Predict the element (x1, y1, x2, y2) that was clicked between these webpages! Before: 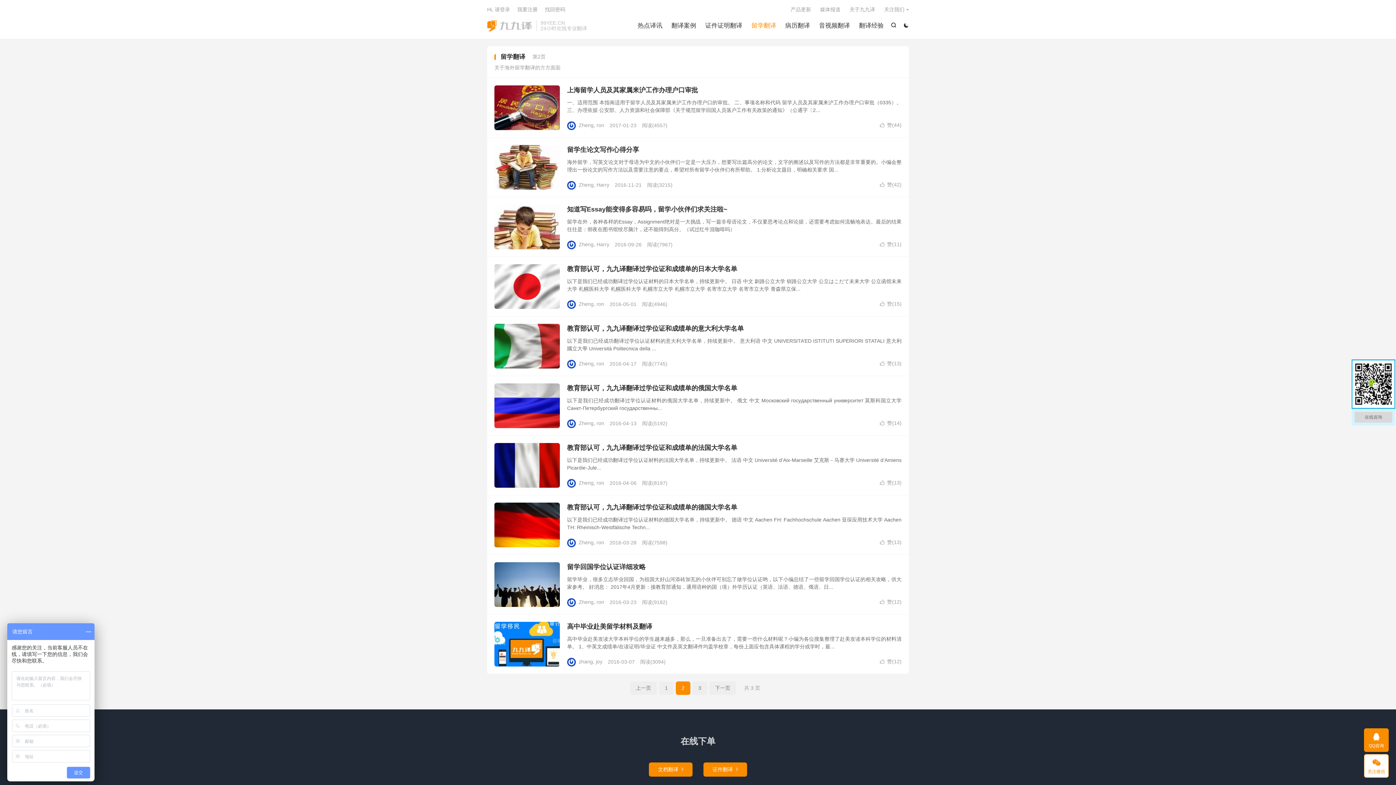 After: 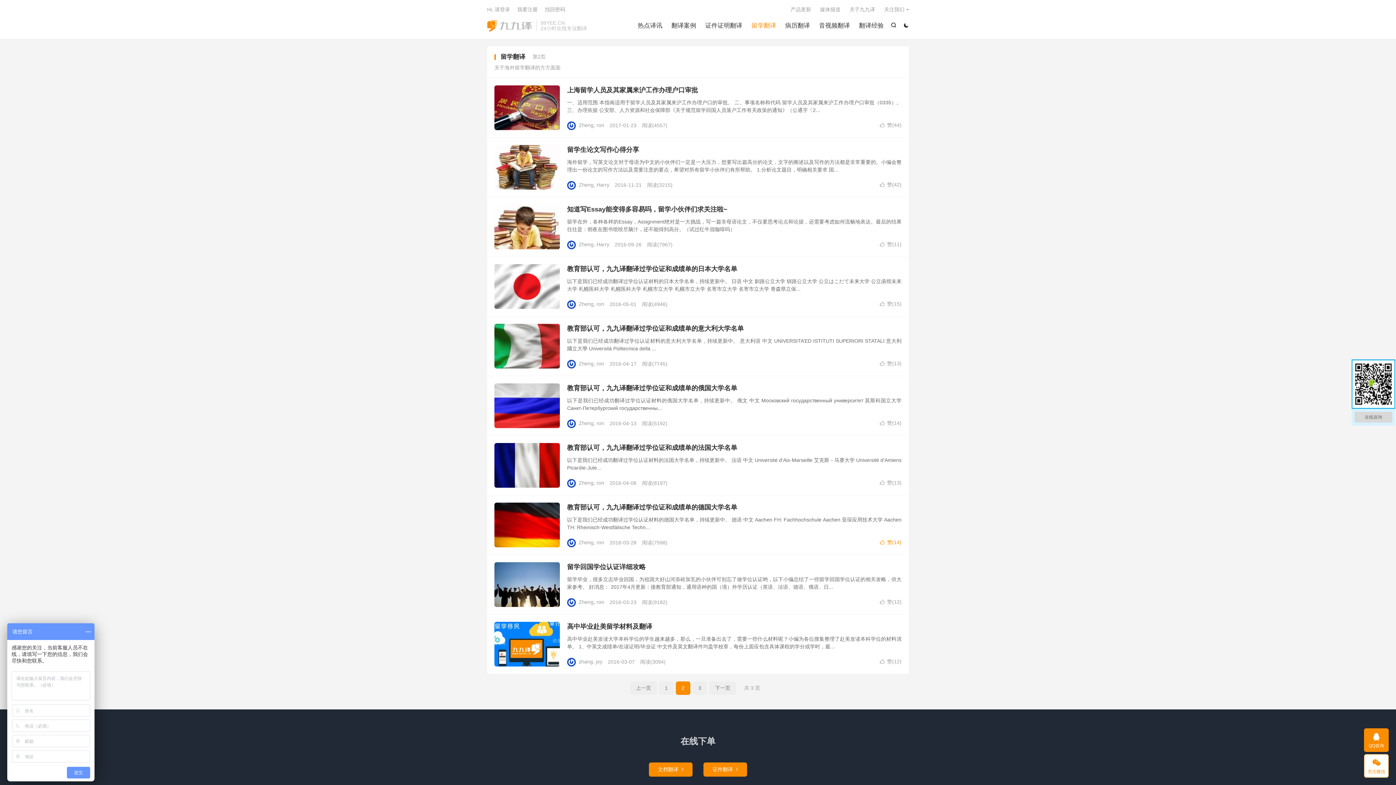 Action: label: 赞(13) bbox: (880, 538, 901, 546)